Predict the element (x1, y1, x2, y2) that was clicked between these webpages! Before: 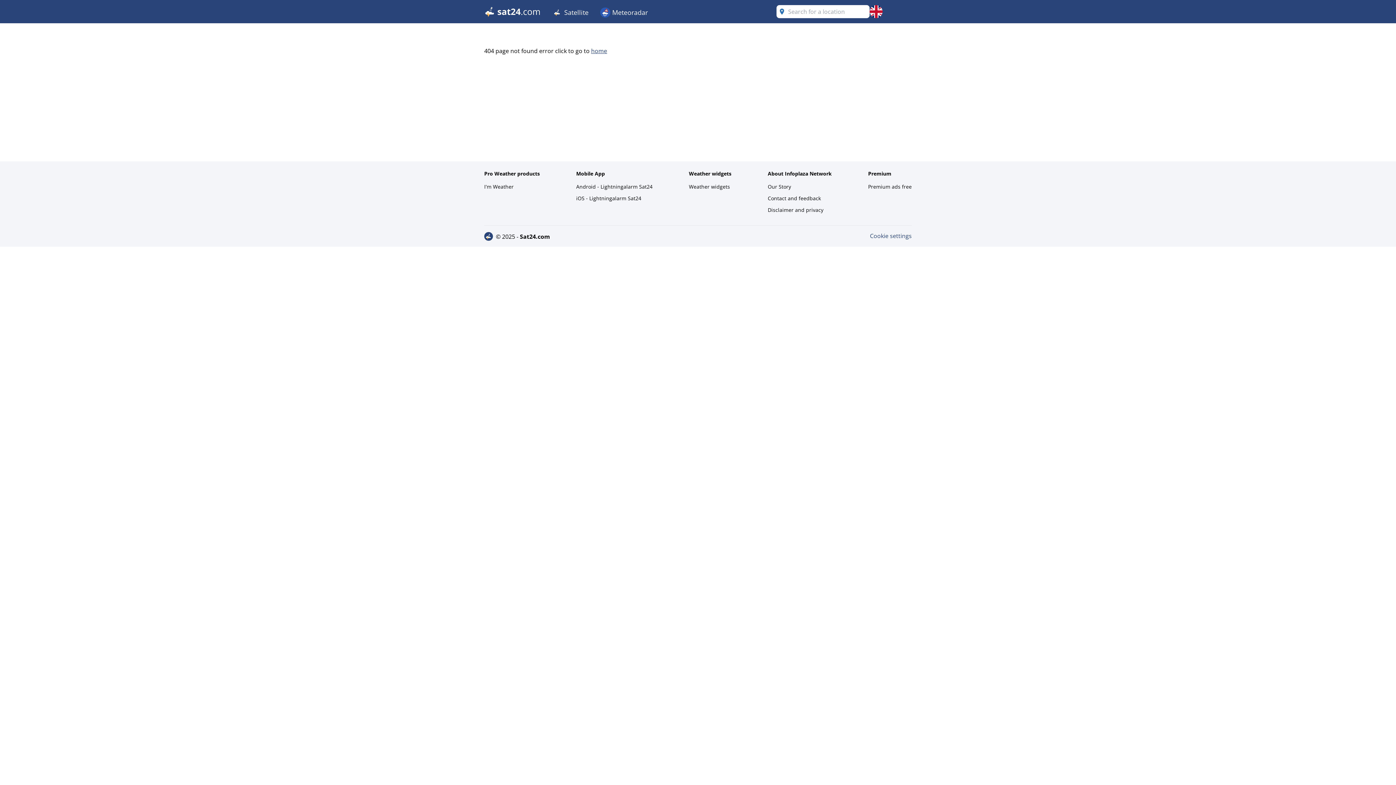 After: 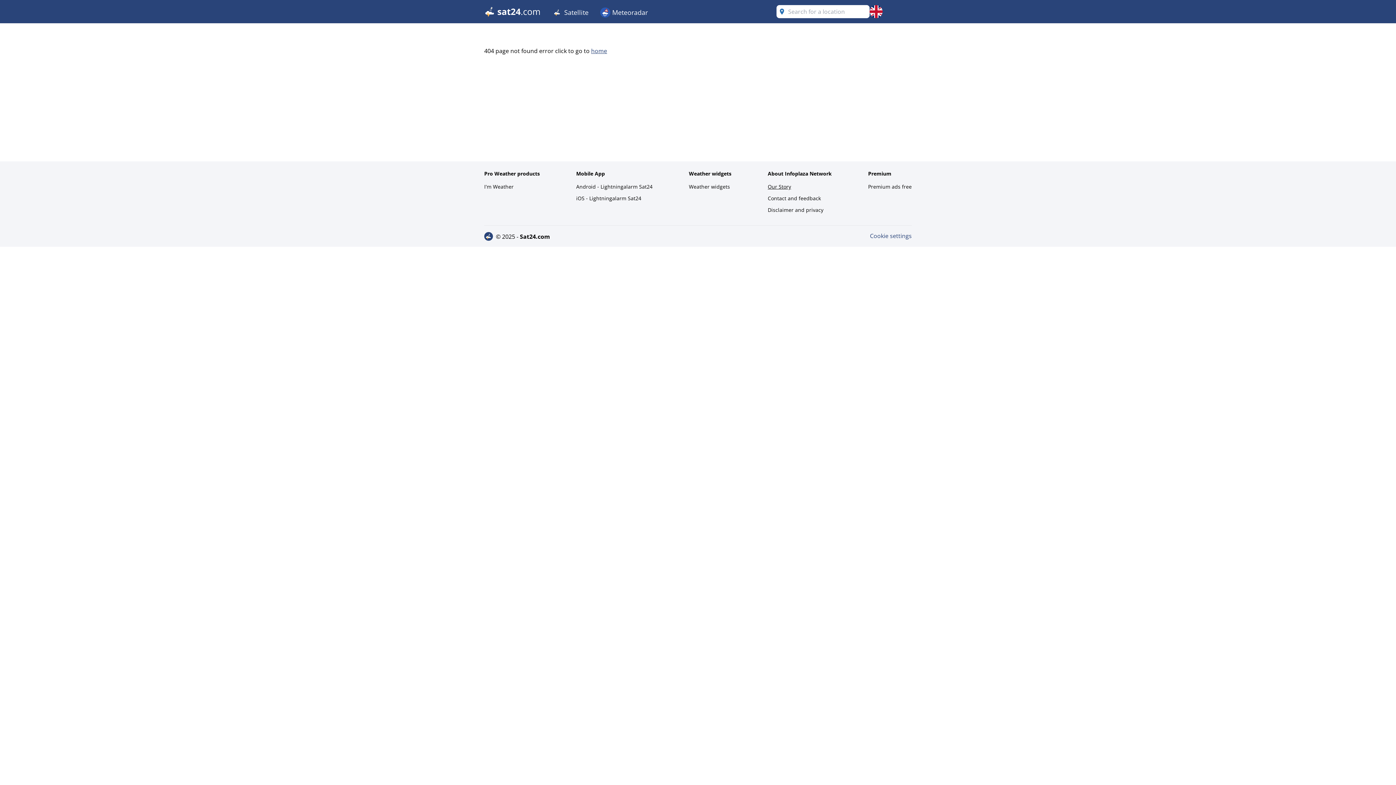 Action: bbox: (768, 181, 832, 192) label: Our Story